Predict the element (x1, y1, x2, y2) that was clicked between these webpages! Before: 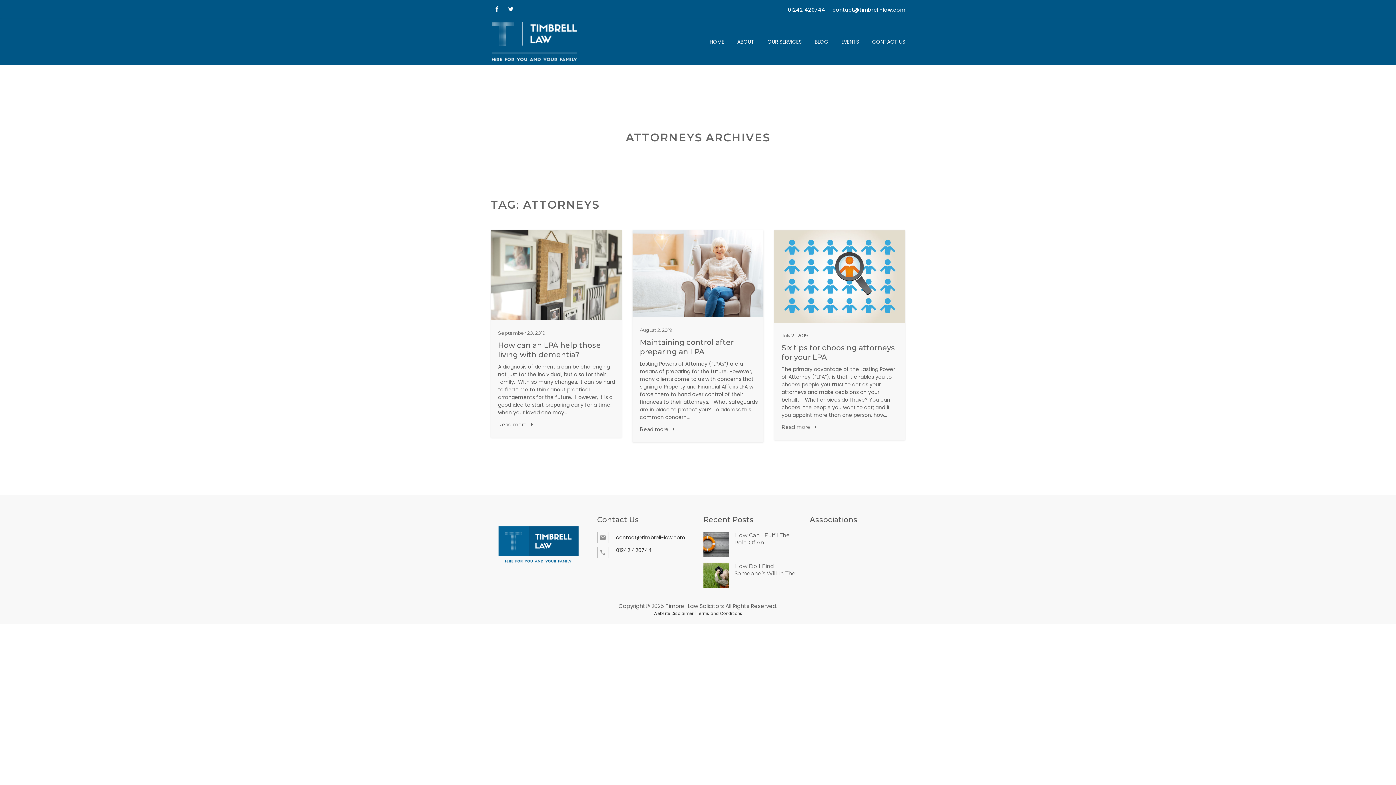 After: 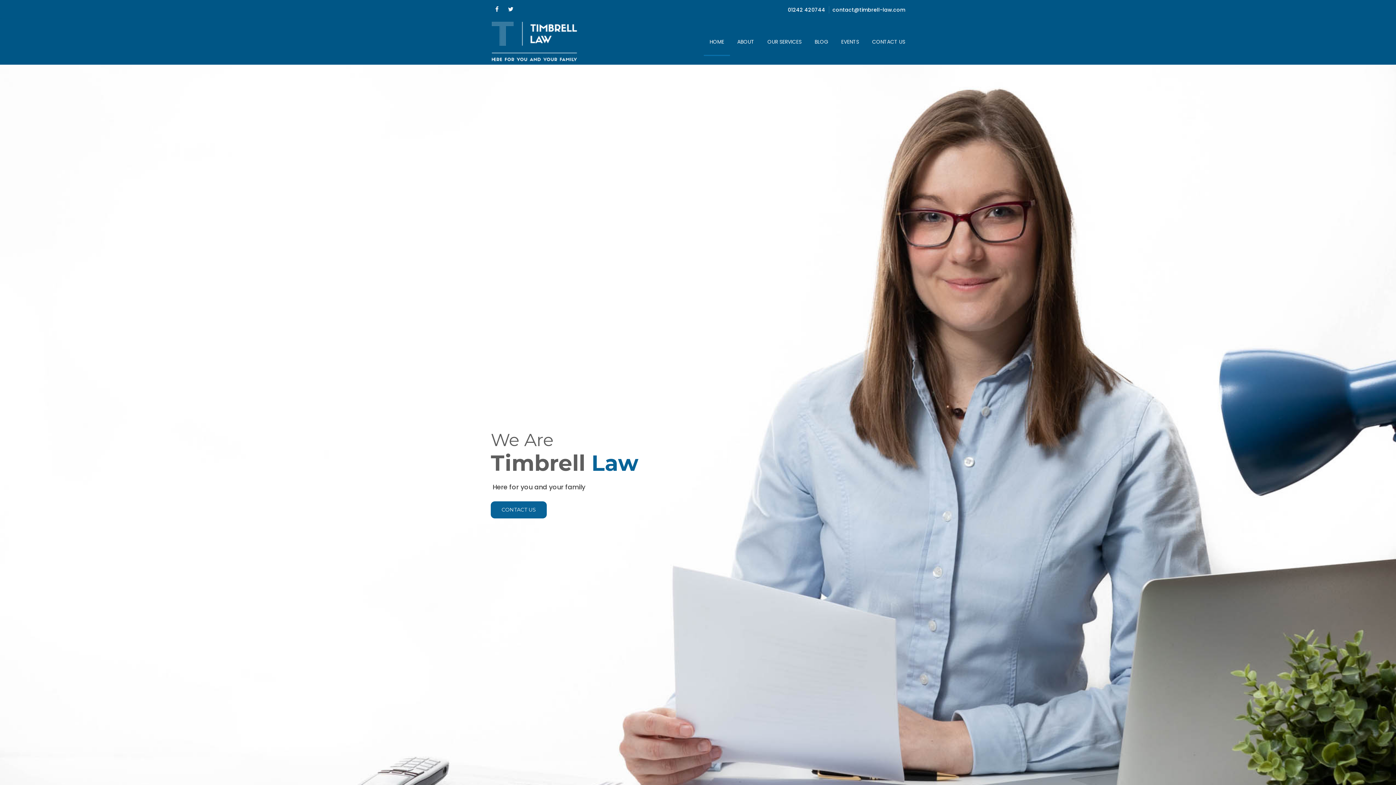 Action: bbox: (490, 20, 578, 62)